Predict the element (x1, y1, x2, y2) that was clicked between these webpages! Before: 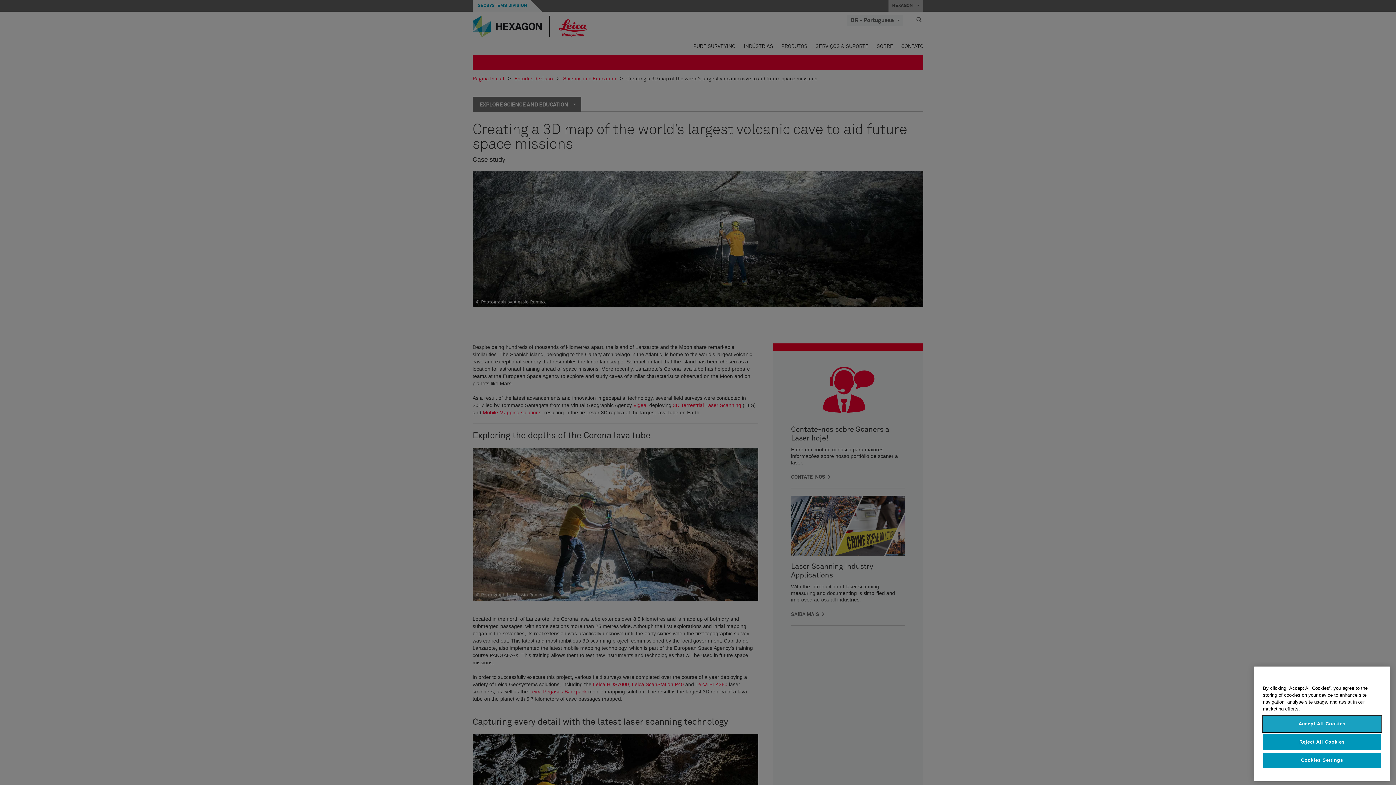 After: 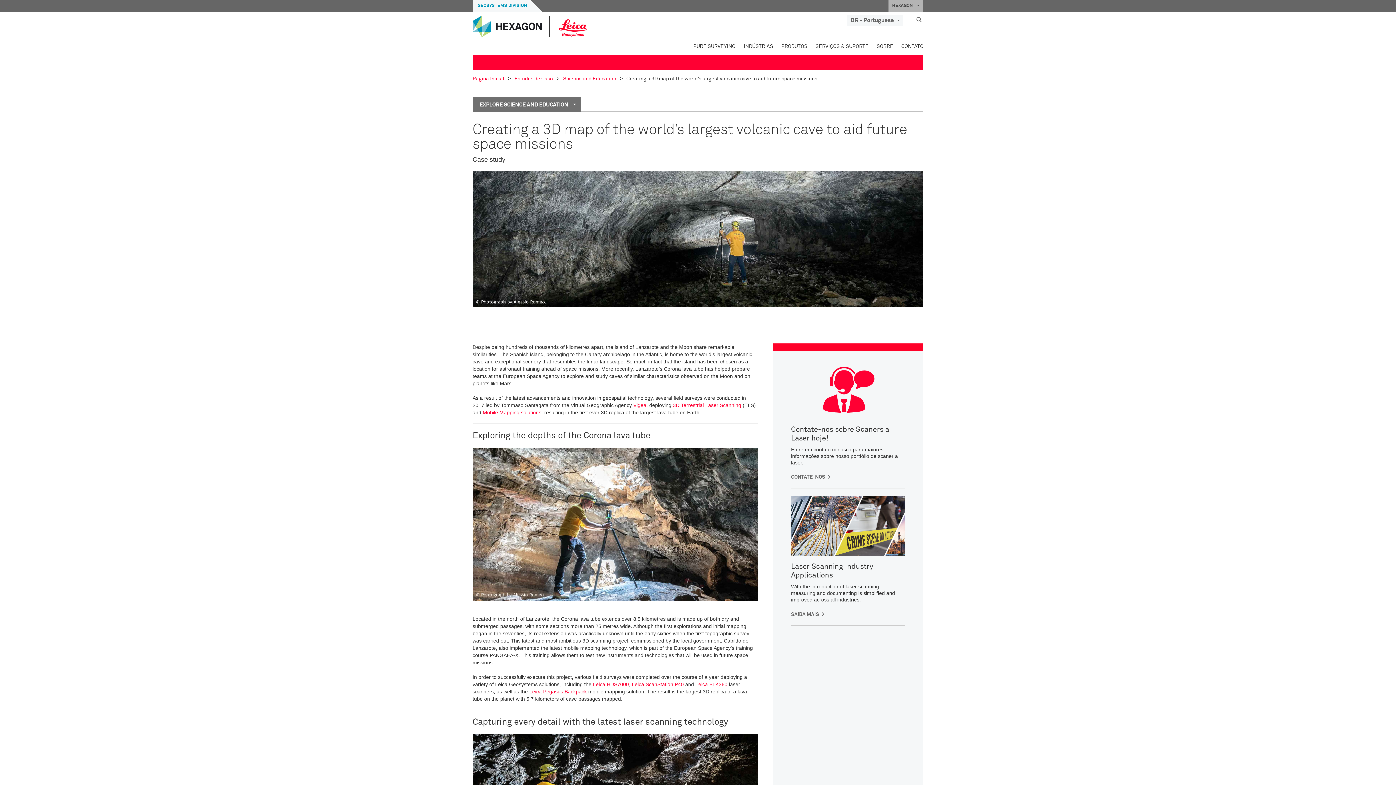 Action: label: Accept All Cookies bbox: (1263, 716, 1381, 732)